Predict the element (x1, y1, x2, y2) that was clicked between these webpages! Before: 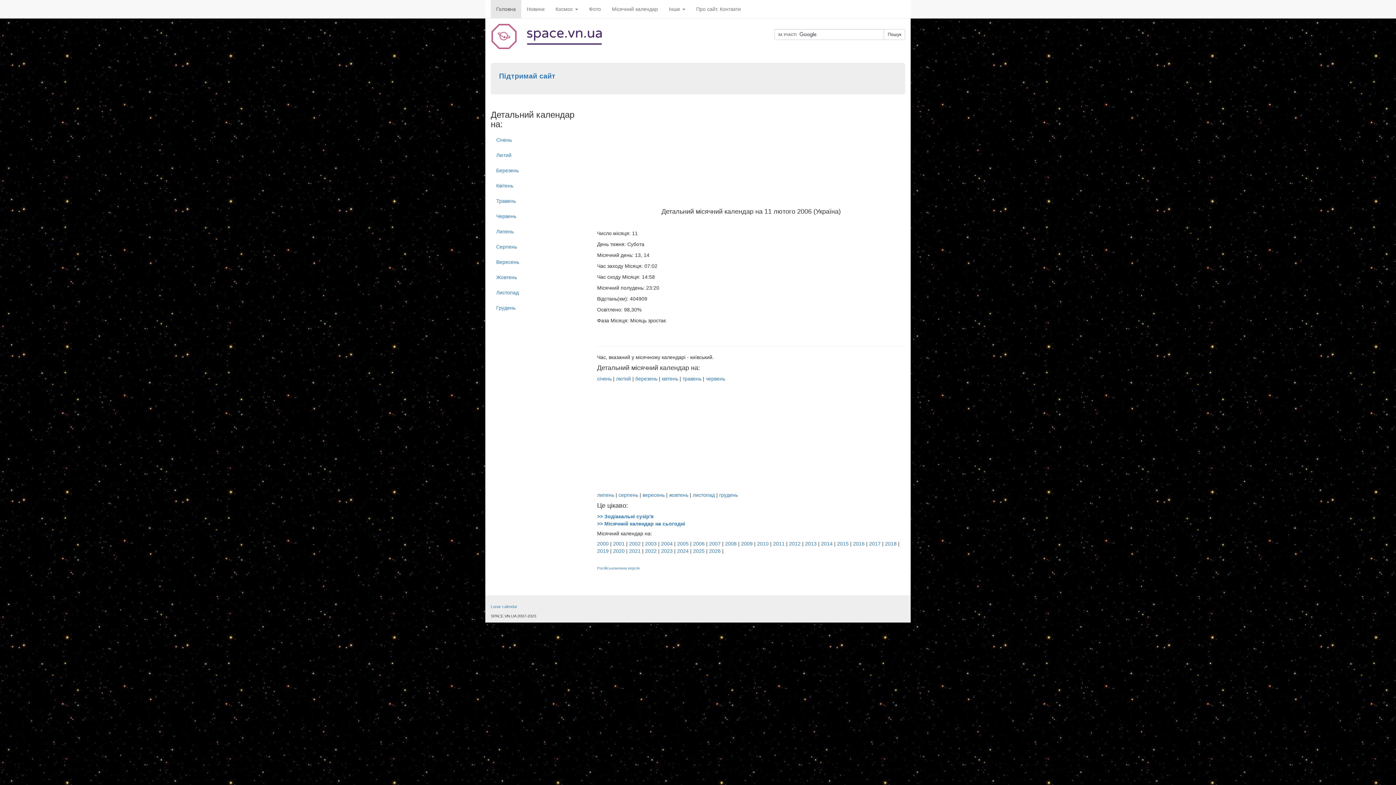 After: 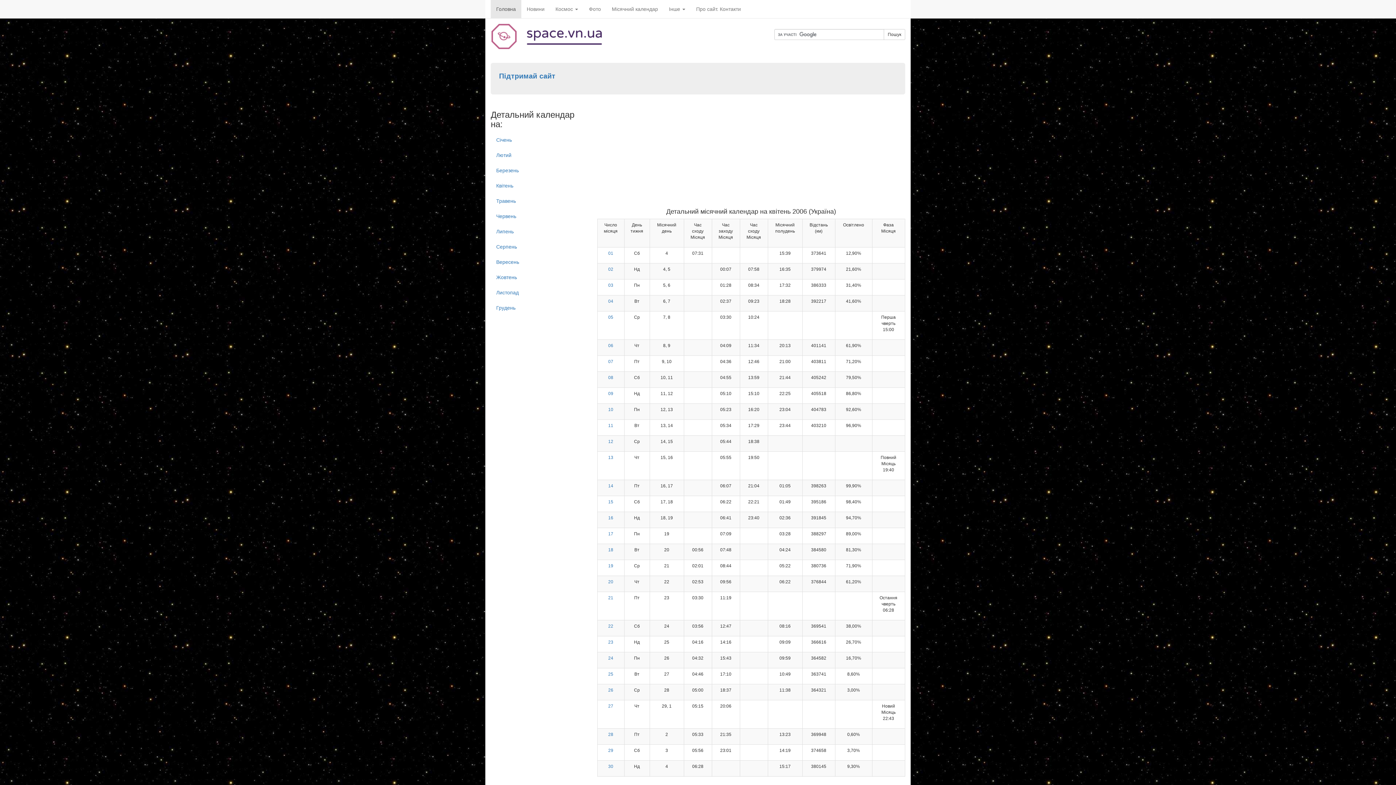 Action: label: квітень bbox: (662, 376, 678, 381)